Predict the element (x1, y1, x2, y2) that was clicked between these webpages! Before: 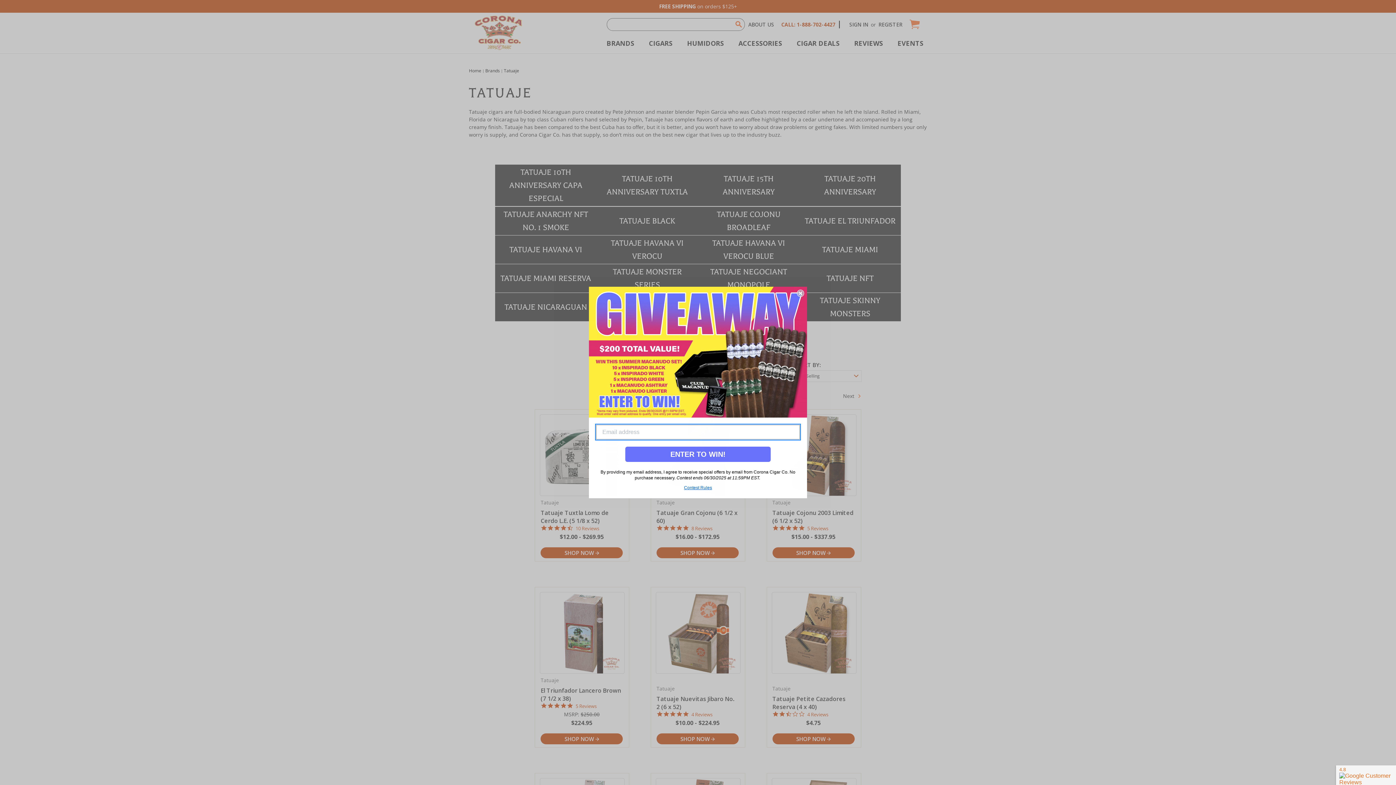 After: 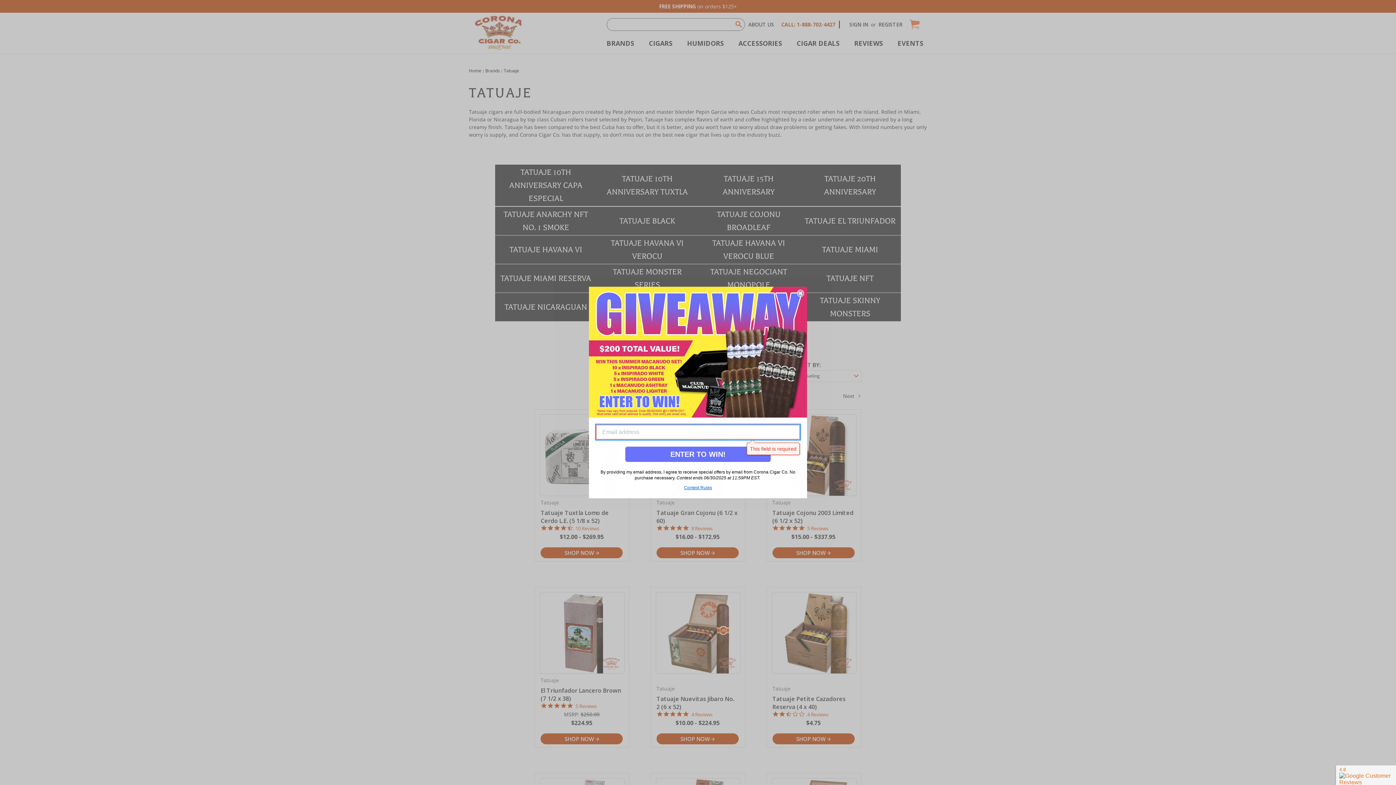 Action: bbox: (625, 447, 770, 462) label: ENTER TO WIN!